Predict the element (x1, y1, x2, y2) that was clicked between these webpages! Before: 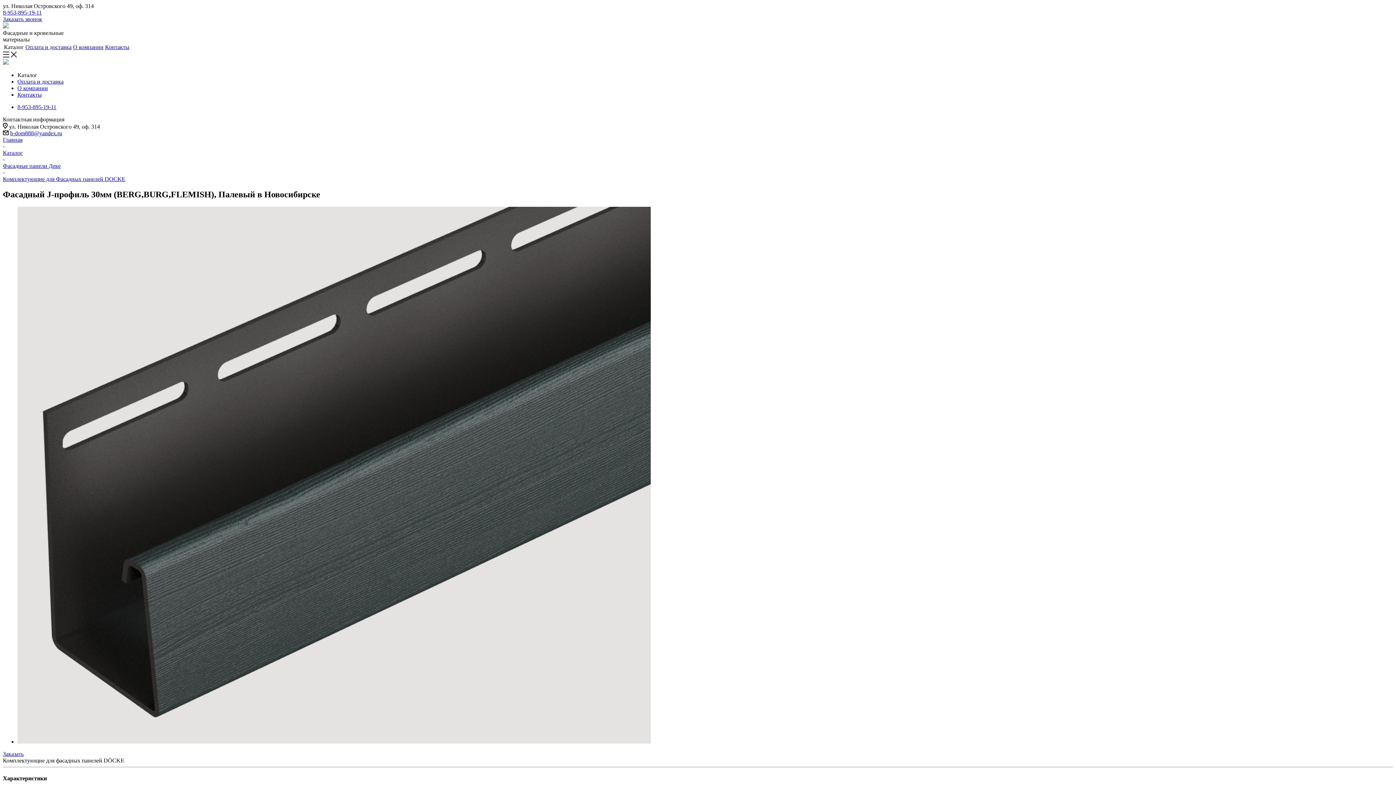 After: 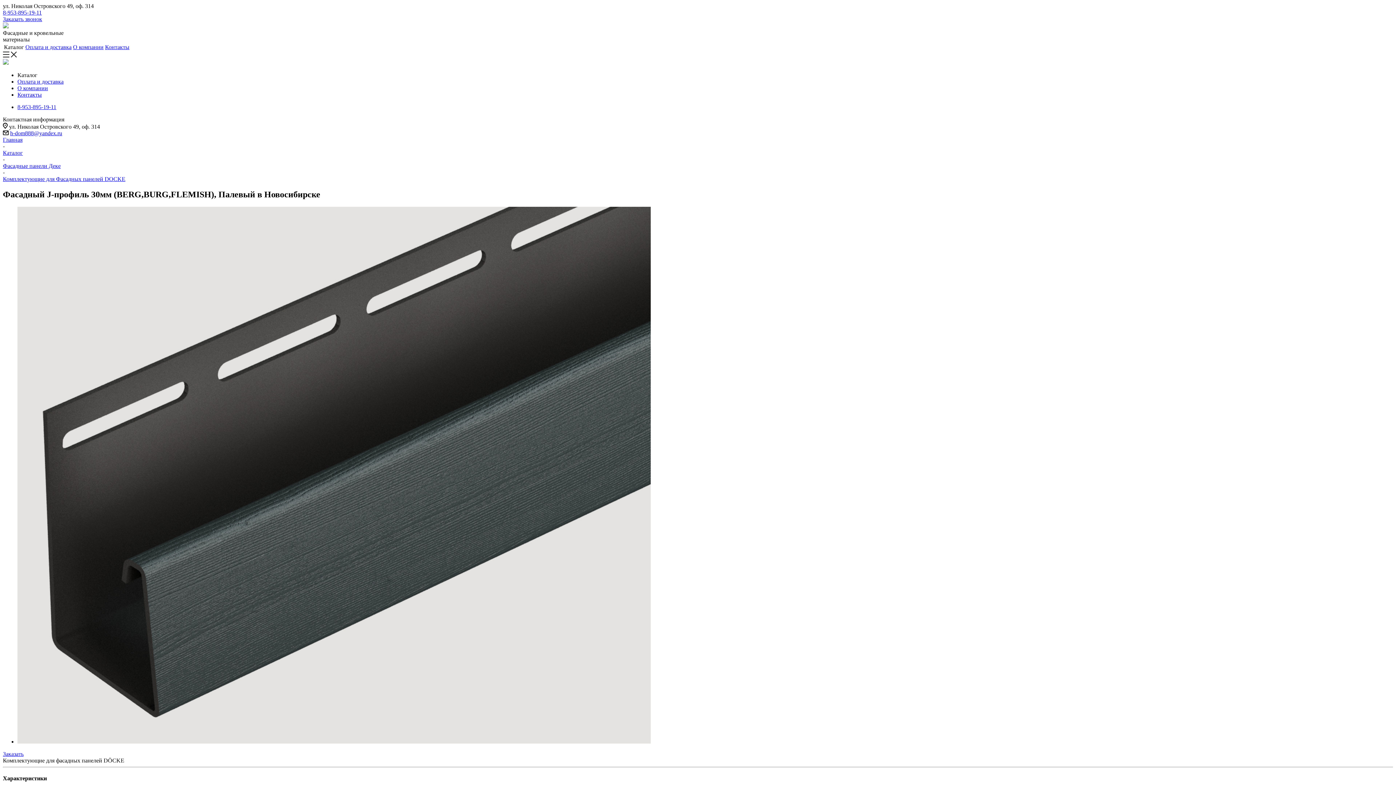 Action: bbox: (17, 104, 56, 110) label: 8-953-895-19-11